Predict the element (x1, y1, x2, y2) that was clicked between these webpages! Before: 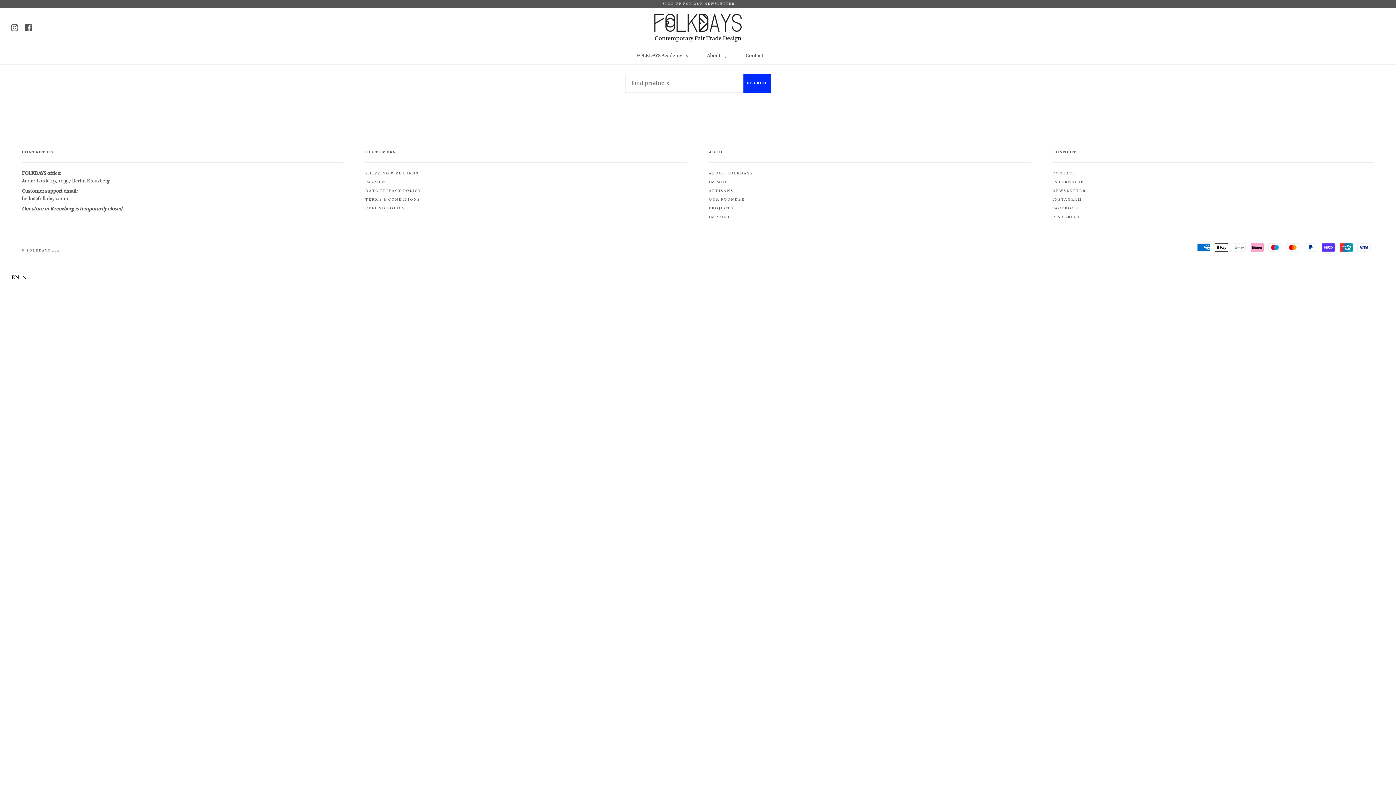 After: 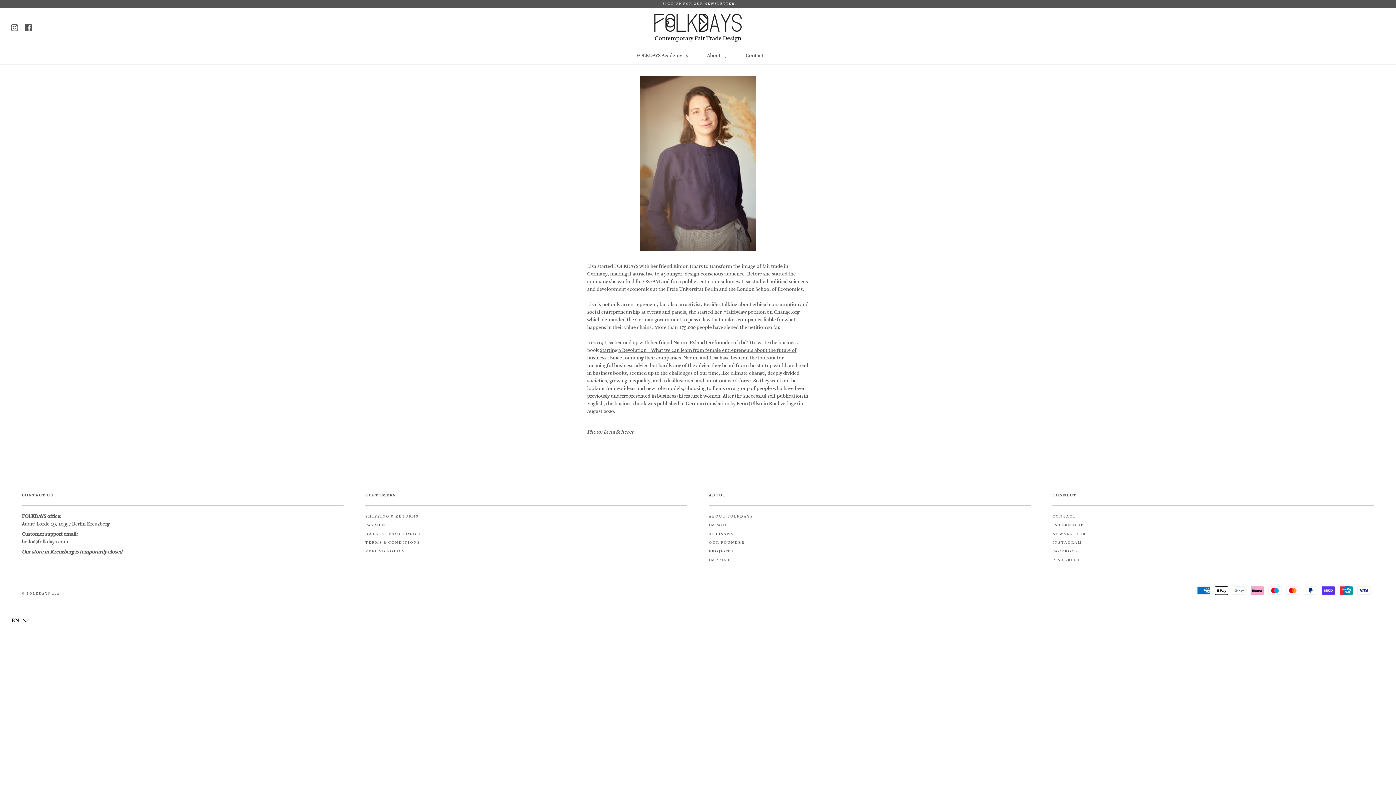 Action: label: OUR FOUNDER bbox: (709, 197, 745, 201)